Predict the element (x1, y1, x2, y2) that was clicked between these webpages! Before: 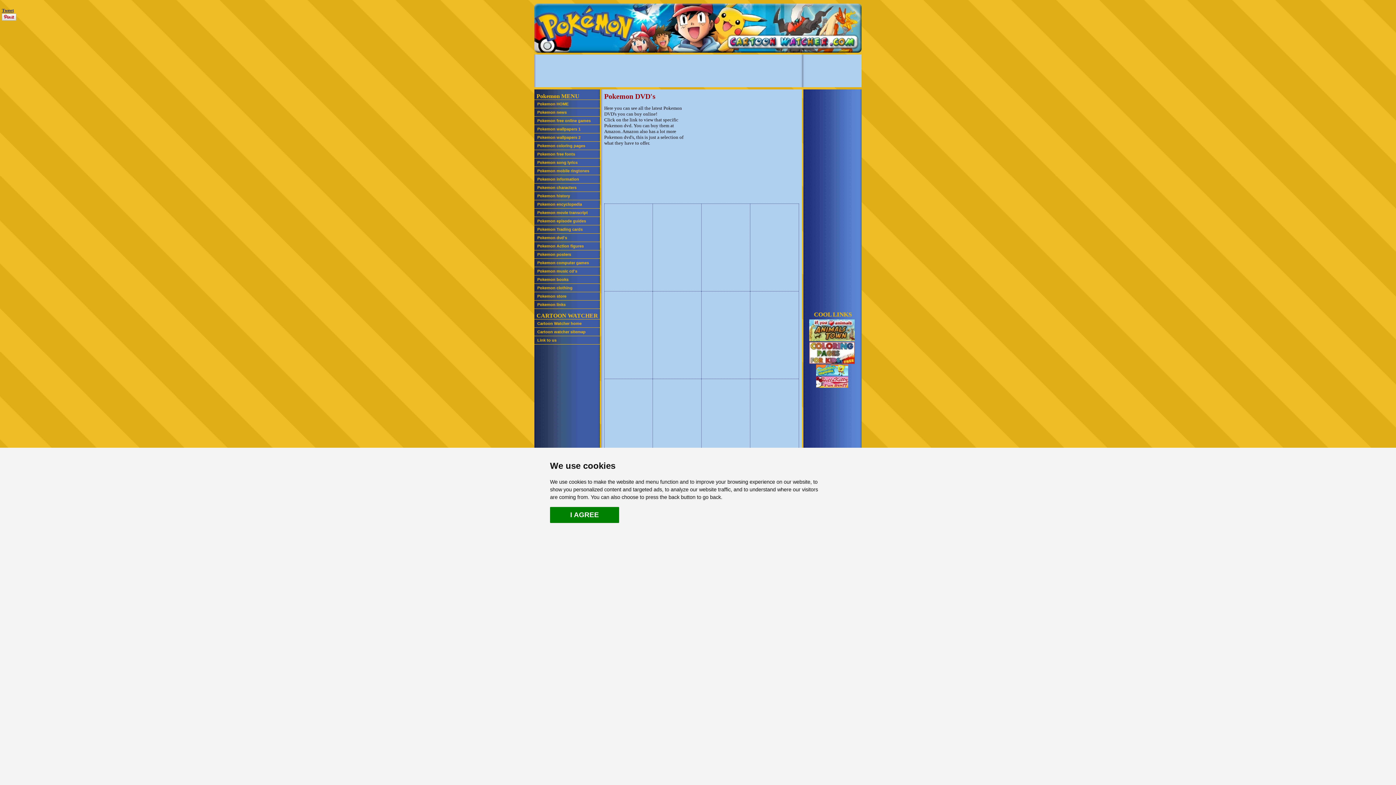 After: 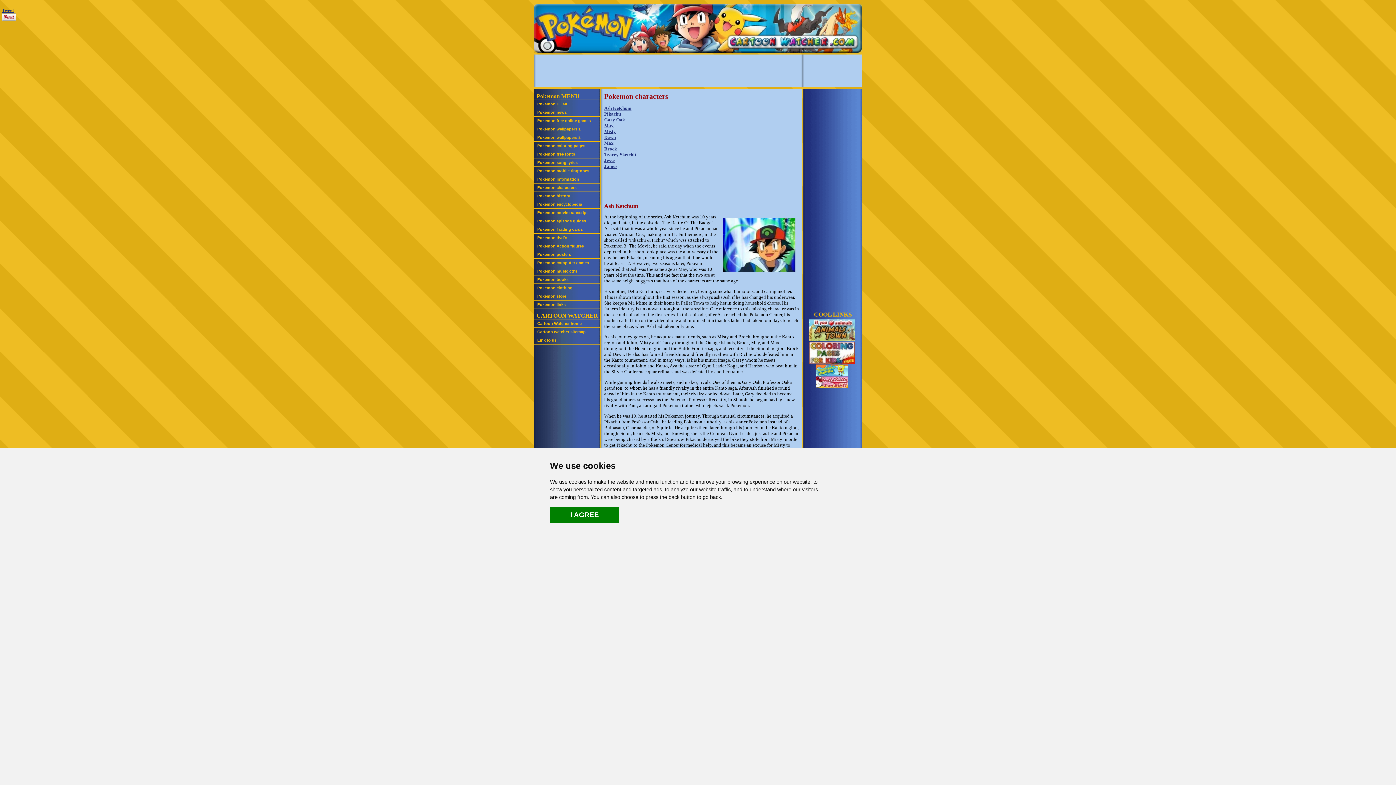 Action: bbox: (534, 183, 600, 191) label: Pokemon characters